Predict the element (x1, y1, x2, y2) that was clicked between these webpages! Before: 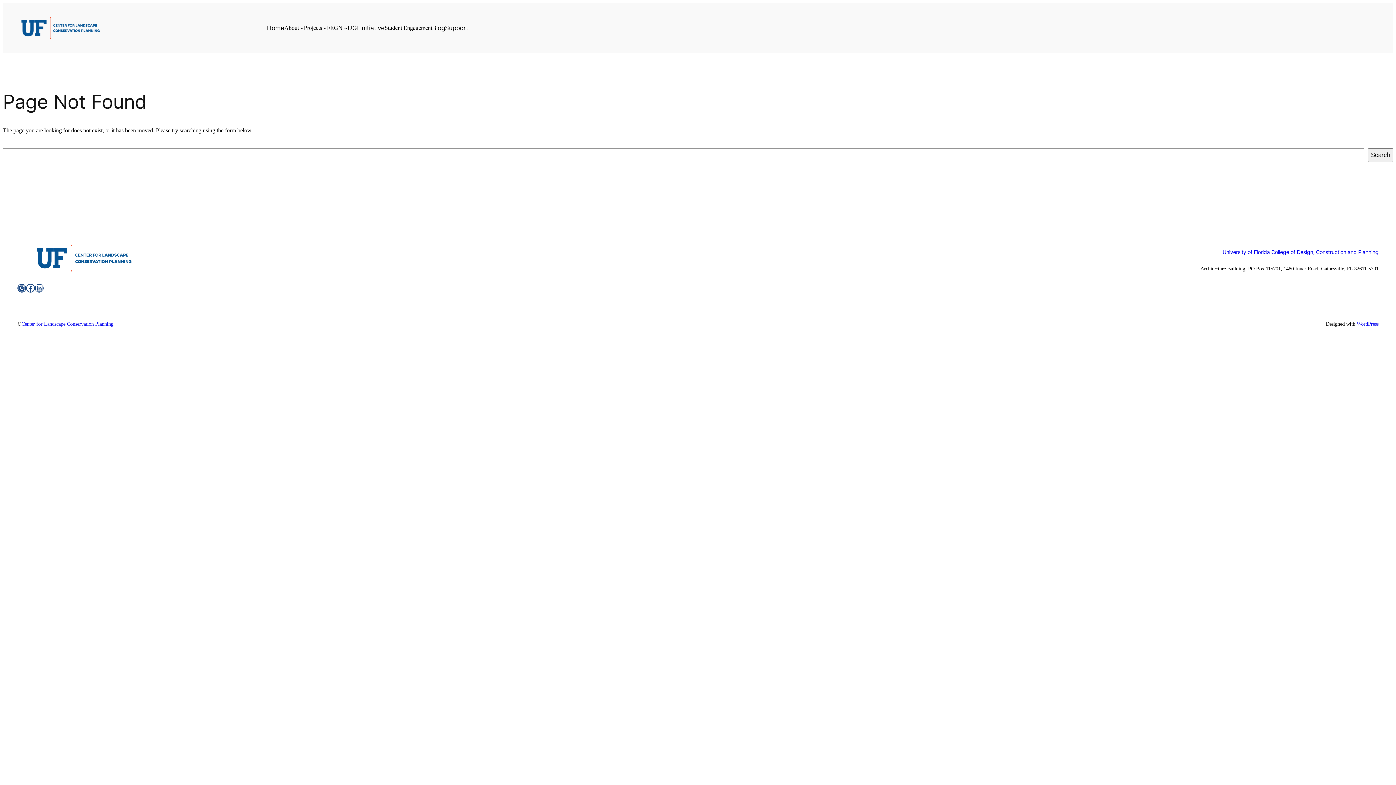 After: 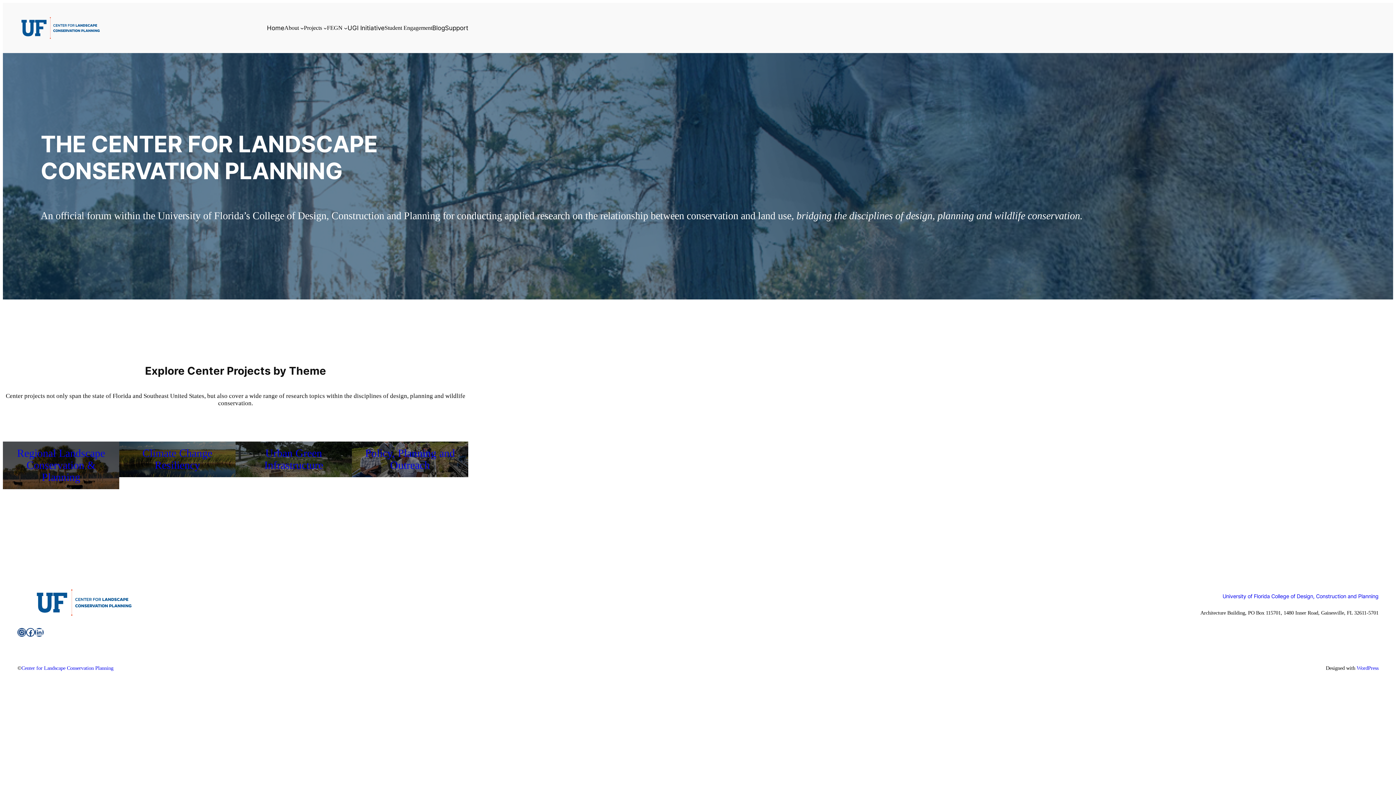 Action: bbox: (21, 321, 113, 326) label: Center for Landscape Conservation Planning